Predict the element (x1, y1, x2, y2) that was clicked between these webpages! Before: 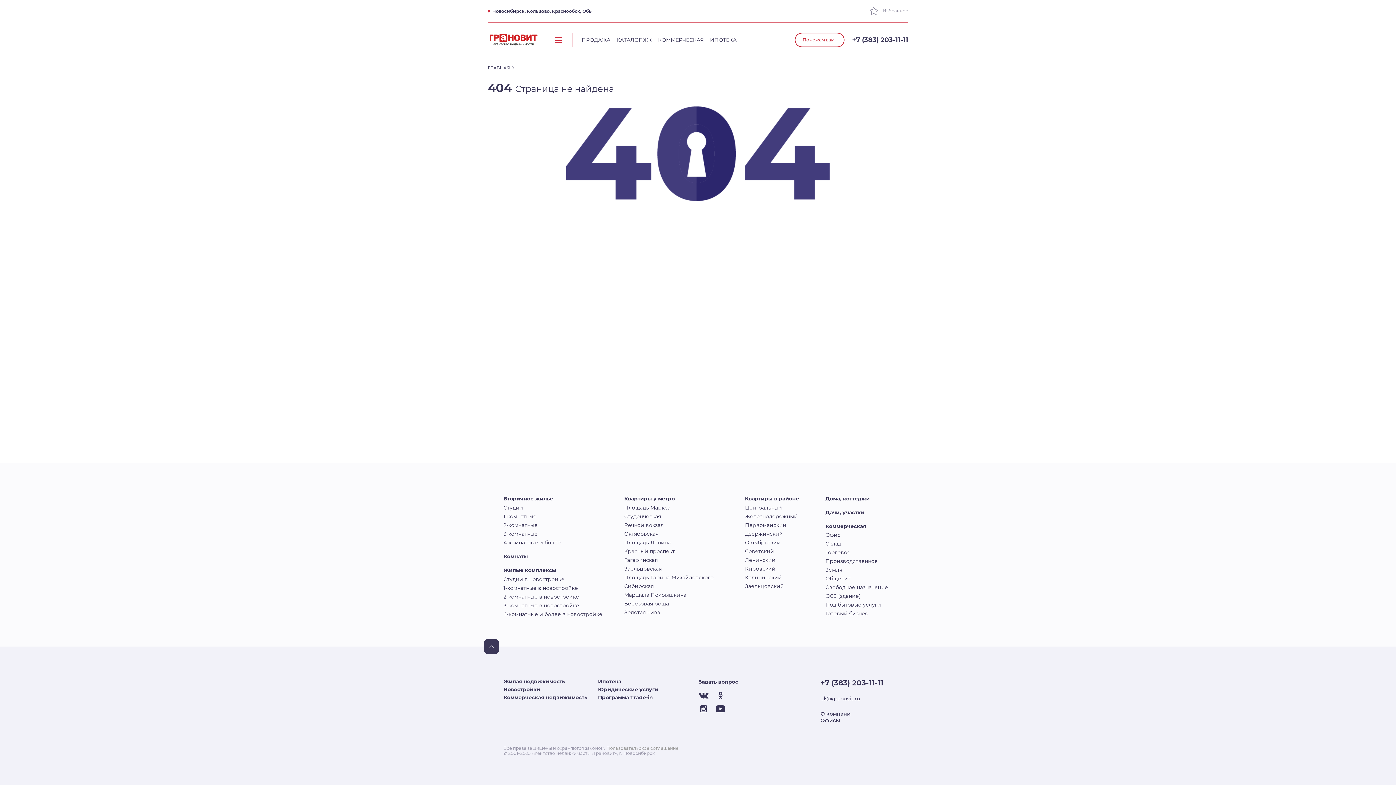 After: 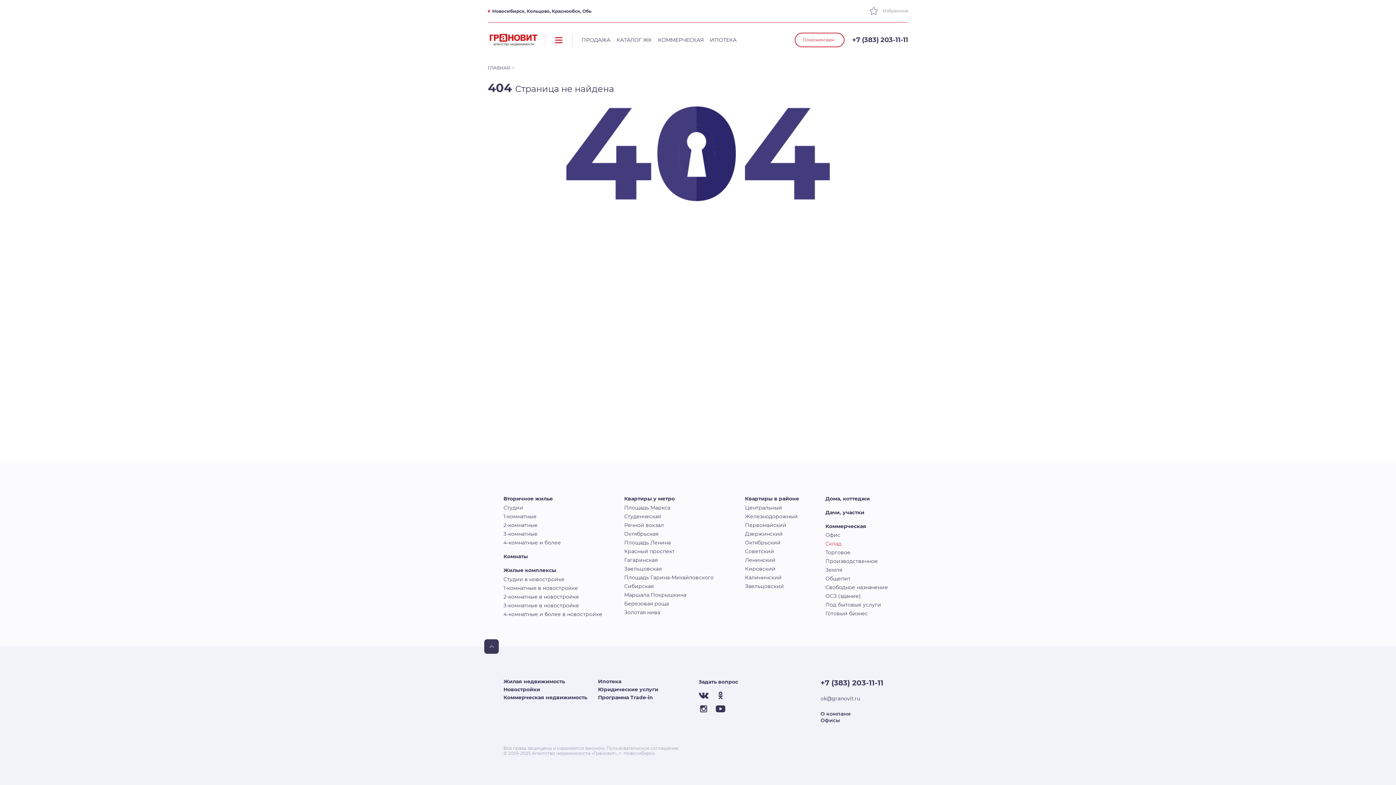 Action: label: Склад bbox: (825, 539, 906, 548)